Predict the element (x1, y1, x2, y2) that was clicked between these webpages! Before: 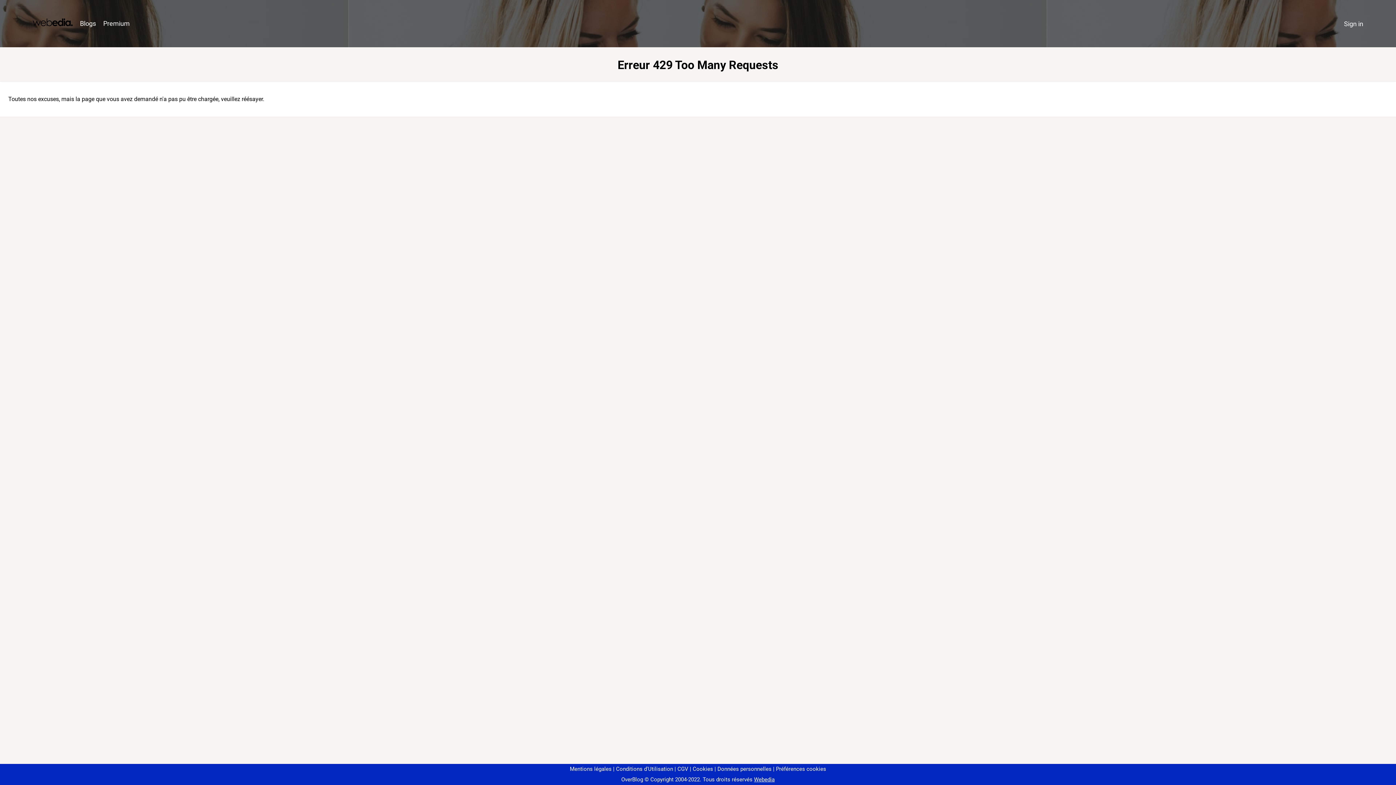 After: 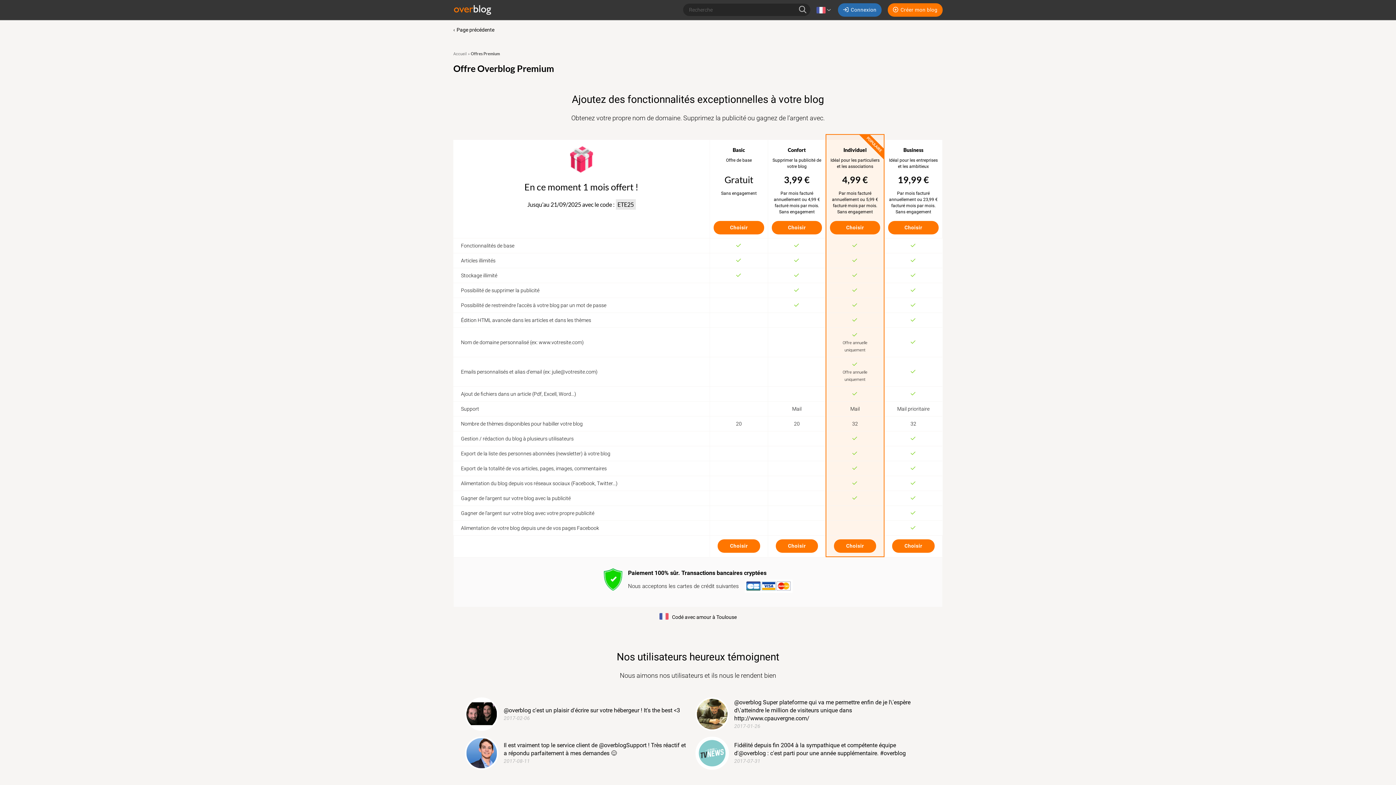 Action: label: Premium bbox: (99, 16, 133, 31)